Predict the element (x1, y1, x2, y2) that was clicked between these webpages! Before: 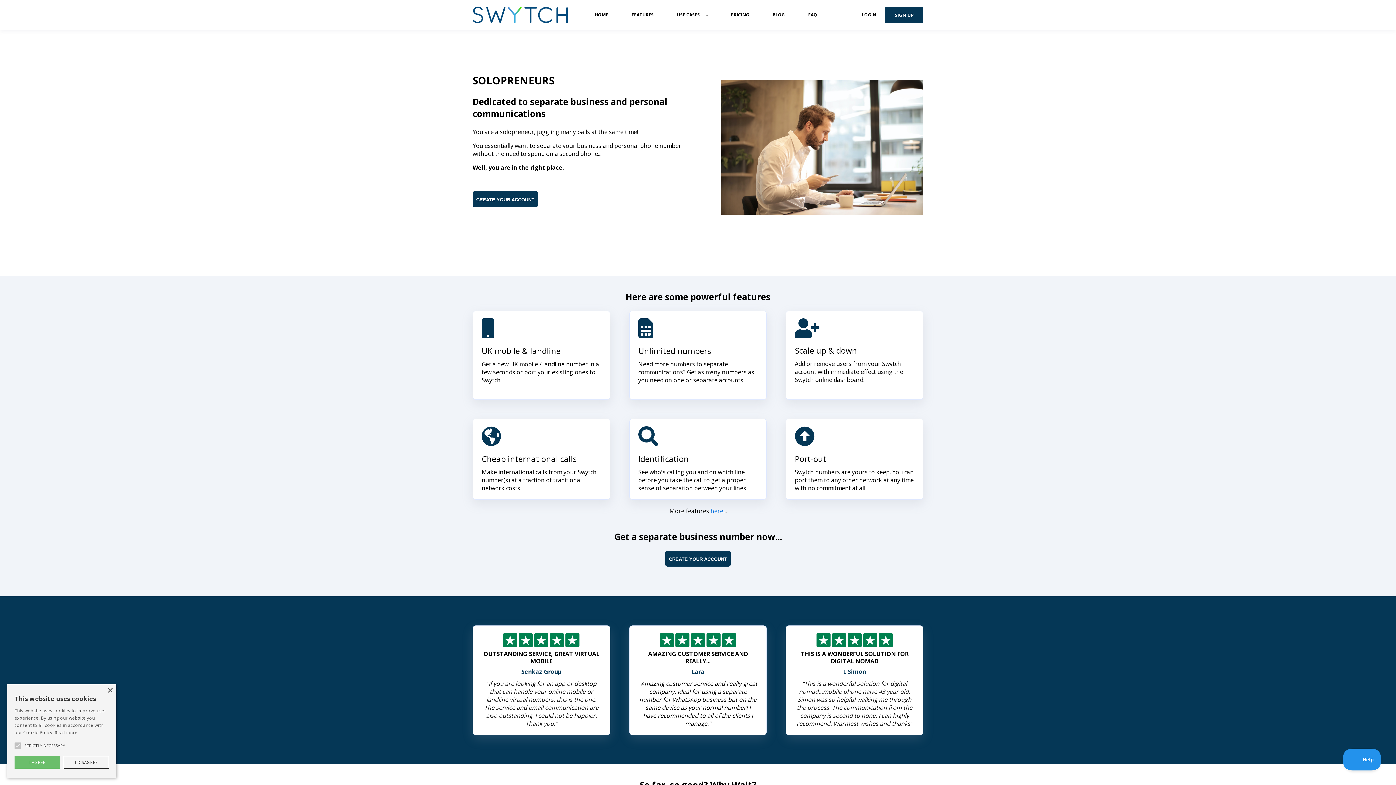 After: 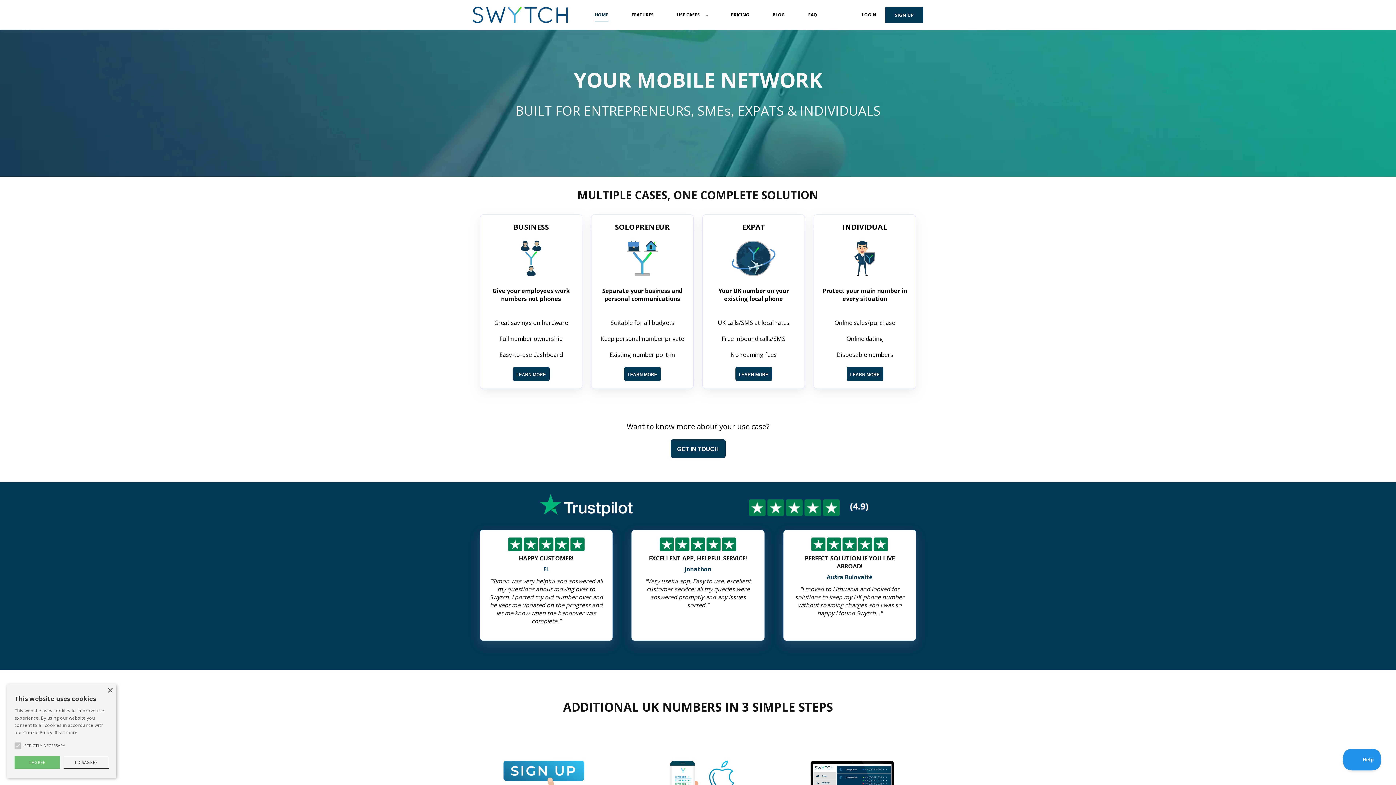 Action: label: HOME bbox: (594, 7, 608, 22)